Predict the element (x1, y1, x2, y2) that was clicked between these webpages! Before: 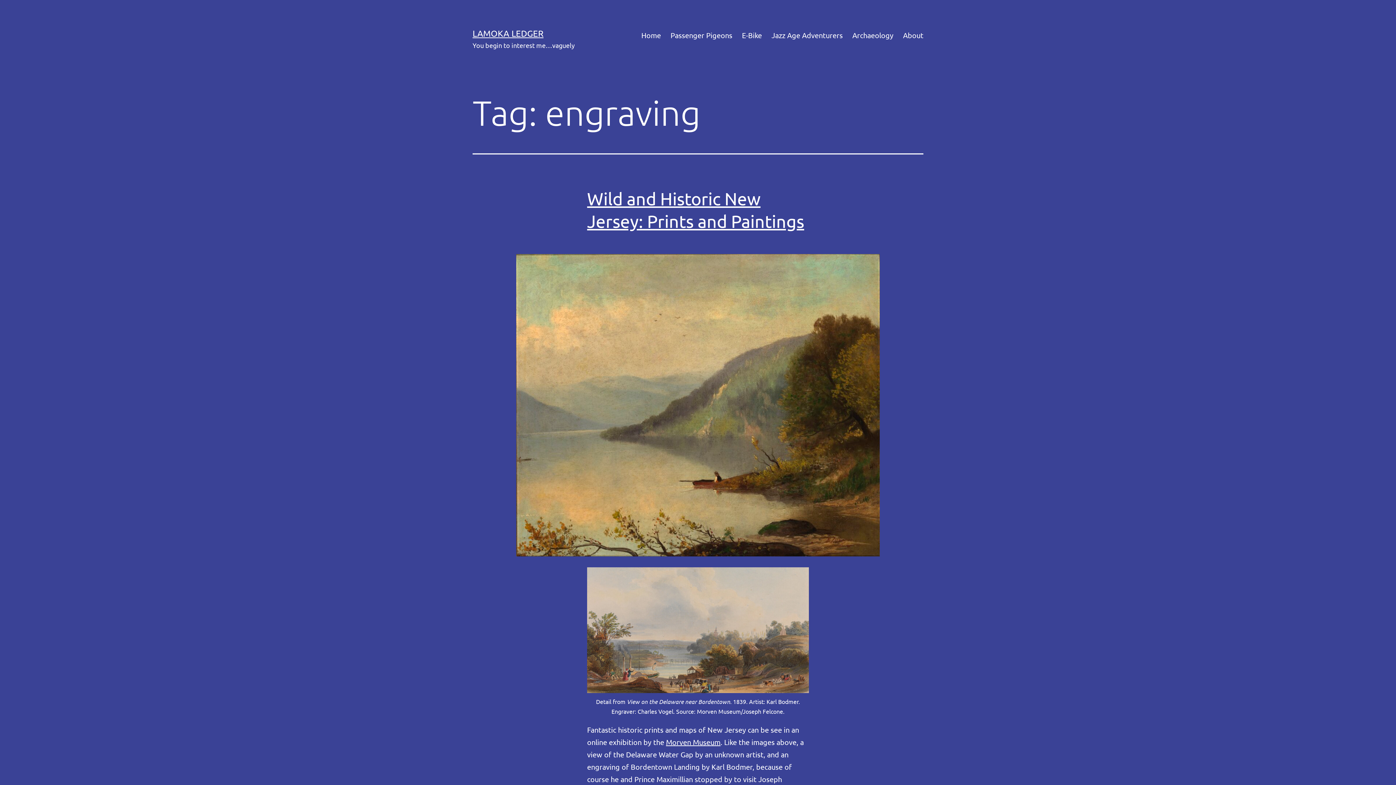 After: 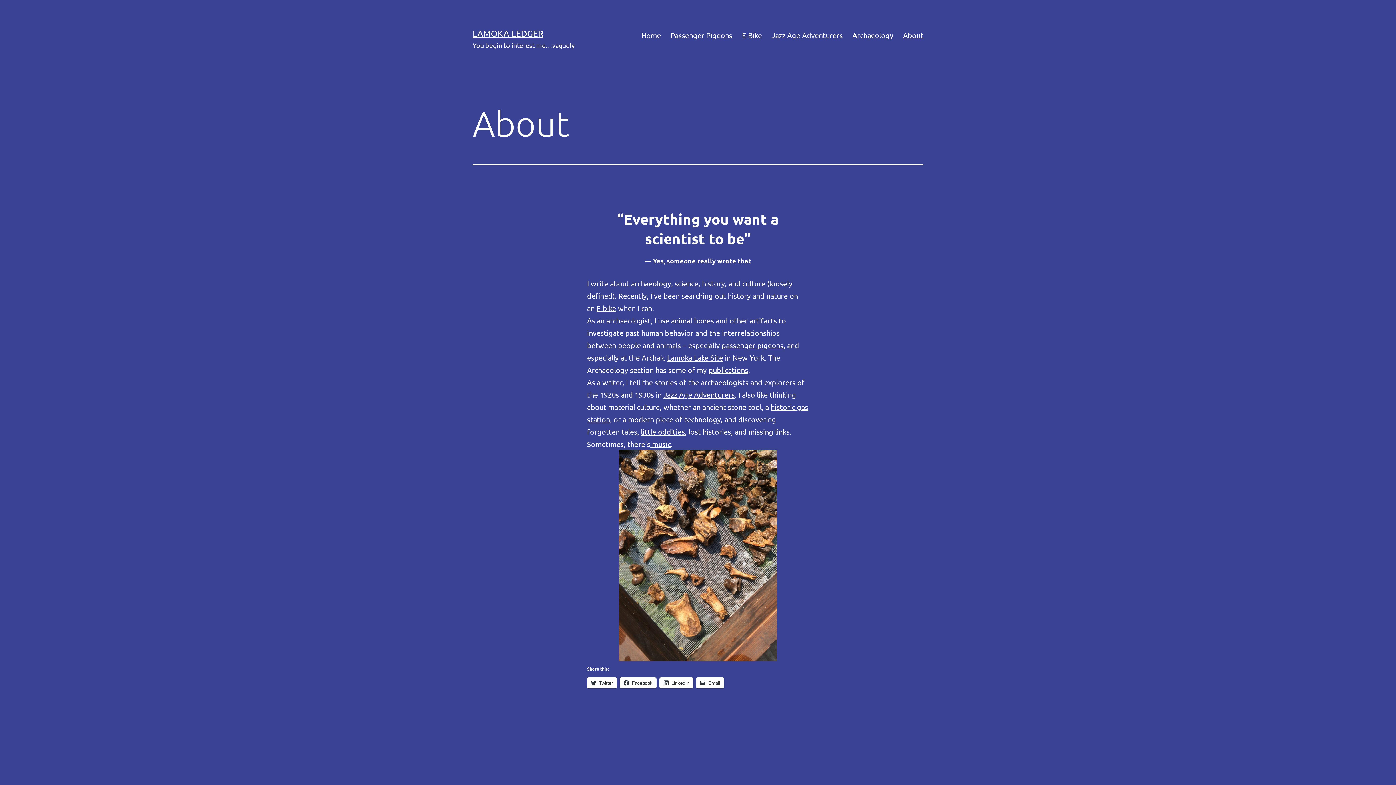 Action: label: About bbox: (898, 26, 928, 44)